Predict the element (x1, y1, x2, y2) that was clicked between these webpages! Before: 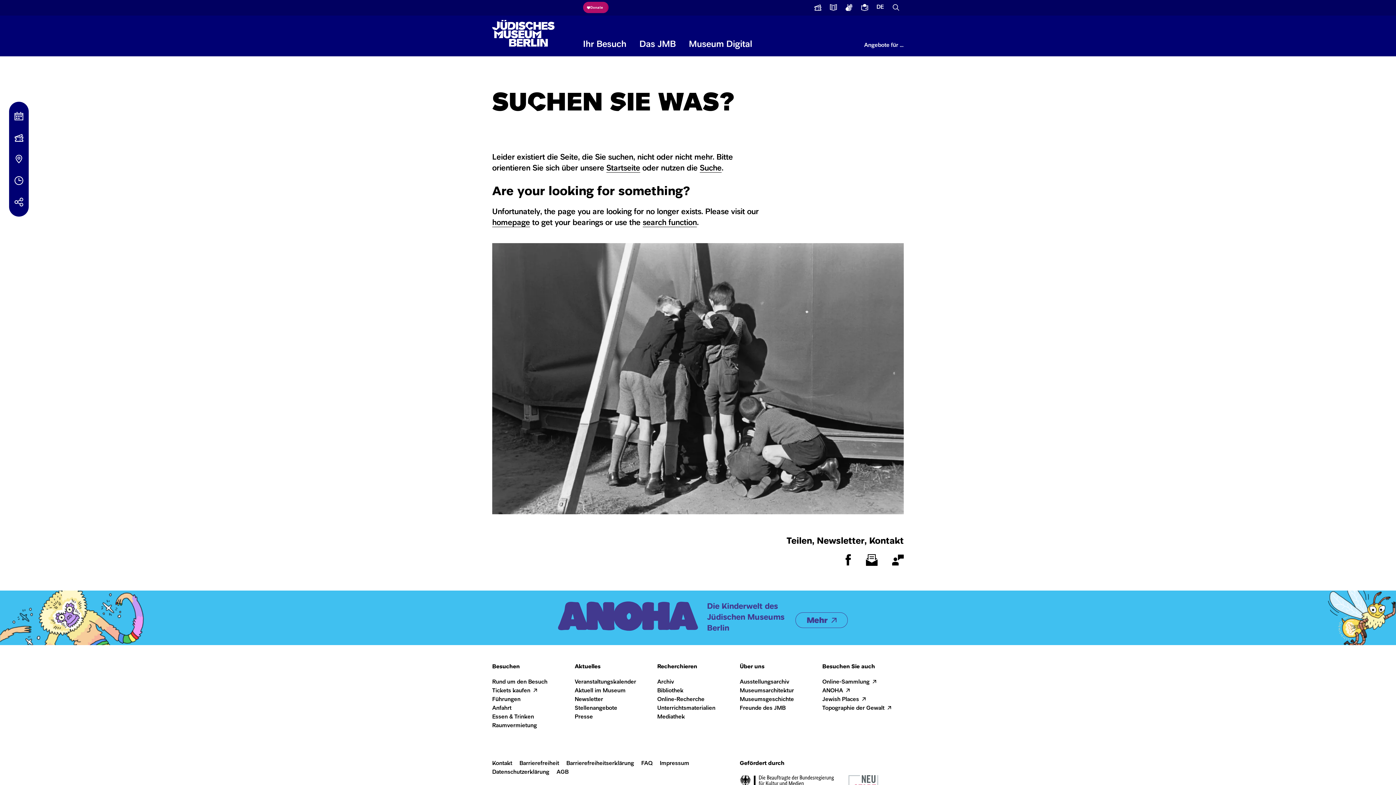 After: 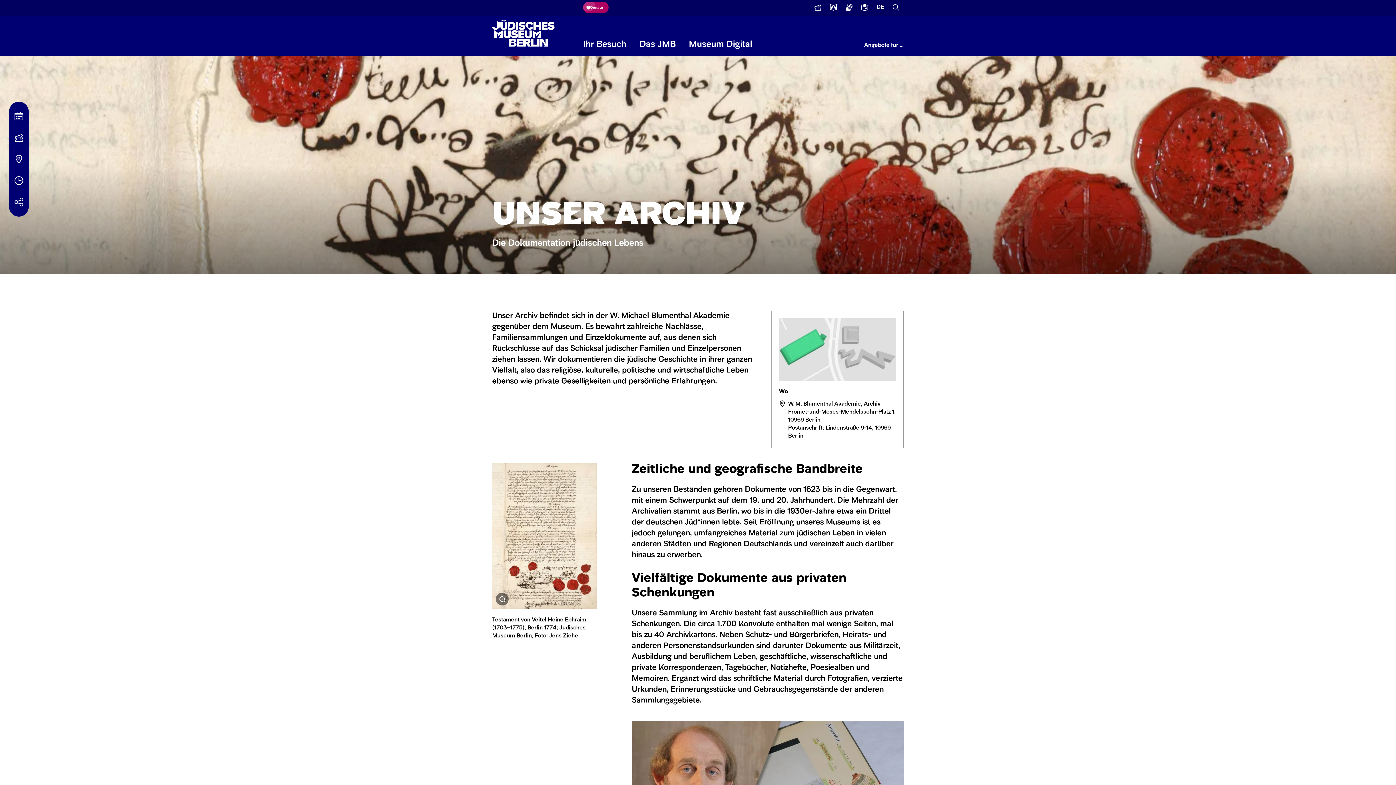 Action: label: Archiv bbox: (657, 680, 674, 685)